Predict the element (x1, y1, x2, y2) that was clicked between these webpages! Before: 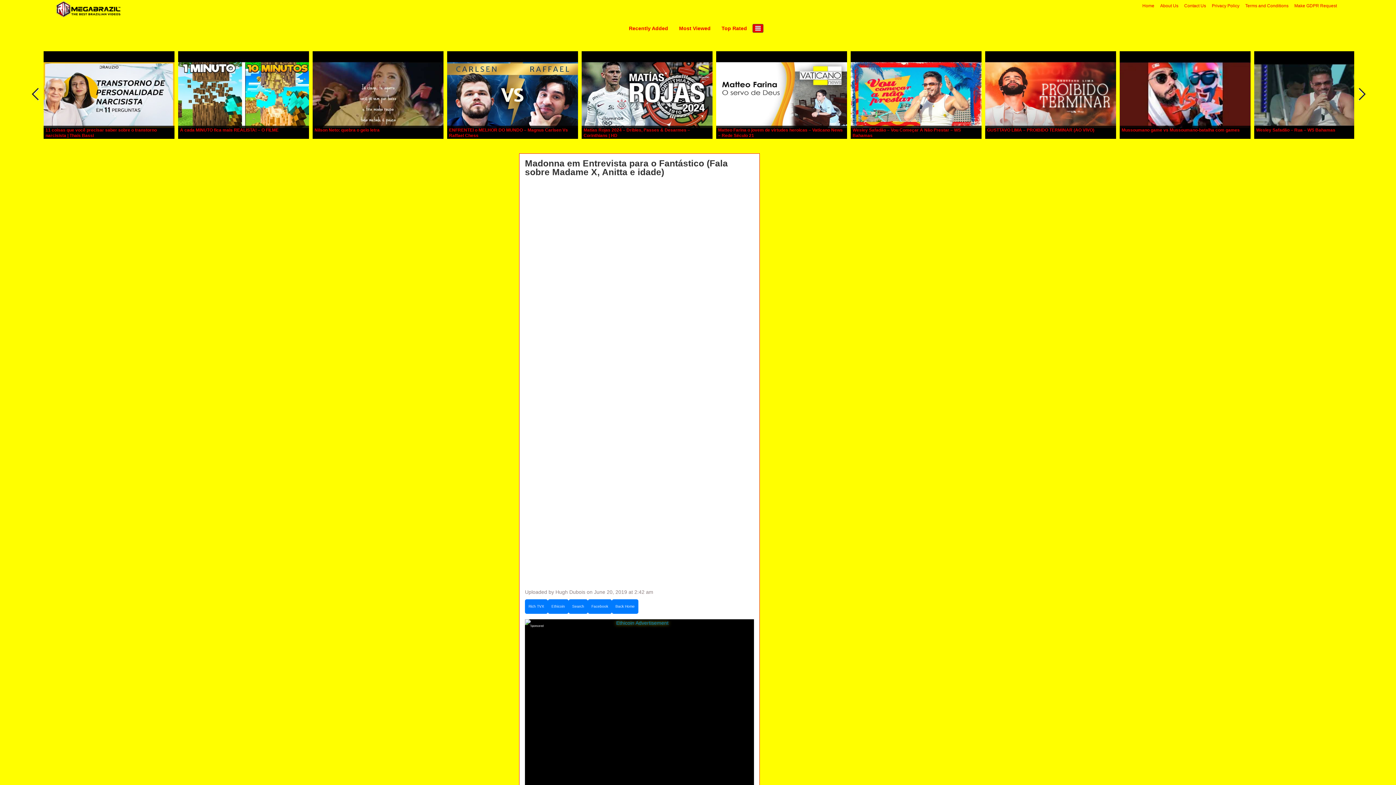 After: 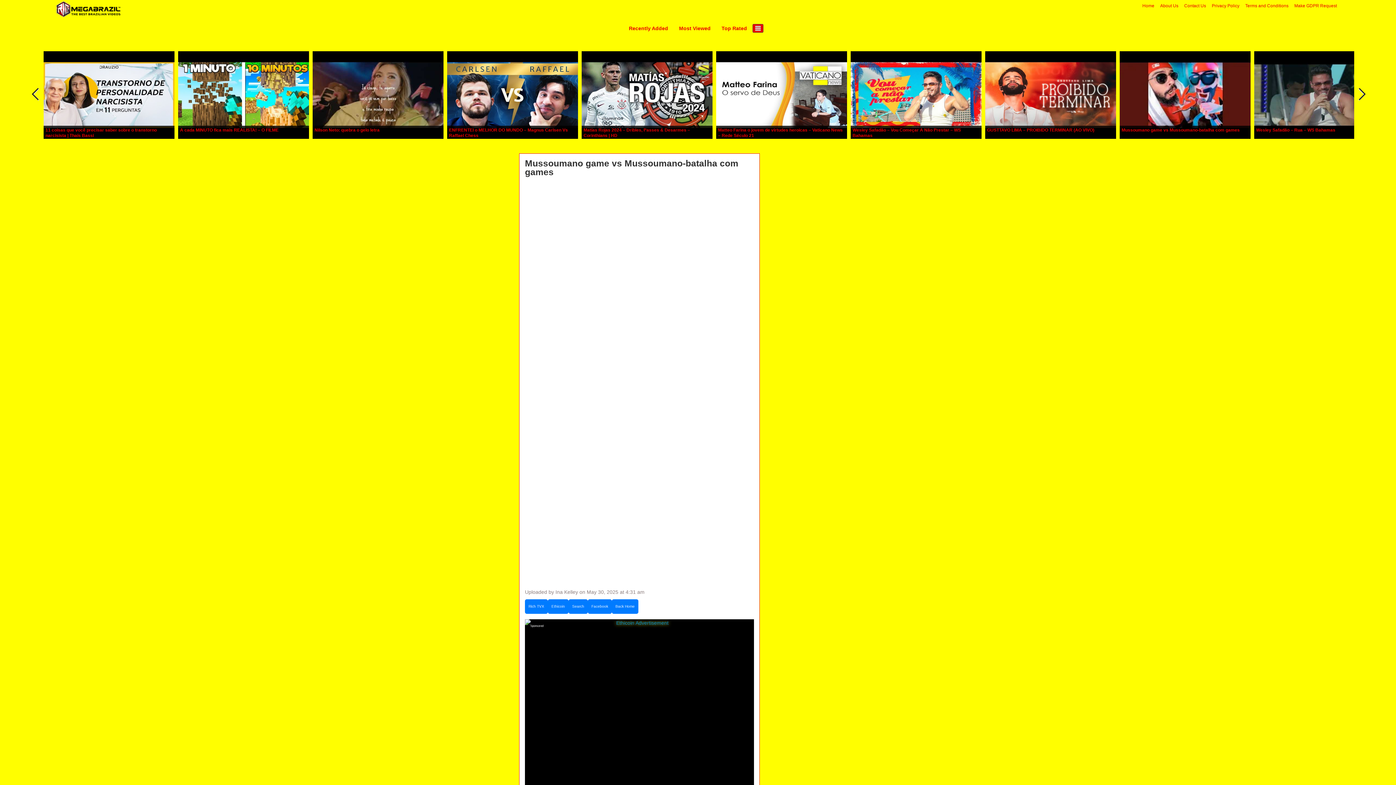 Action: label: Mussoumano game vs Mussoumano-batalha com games bbox: (1121, 127, 1240, 132)